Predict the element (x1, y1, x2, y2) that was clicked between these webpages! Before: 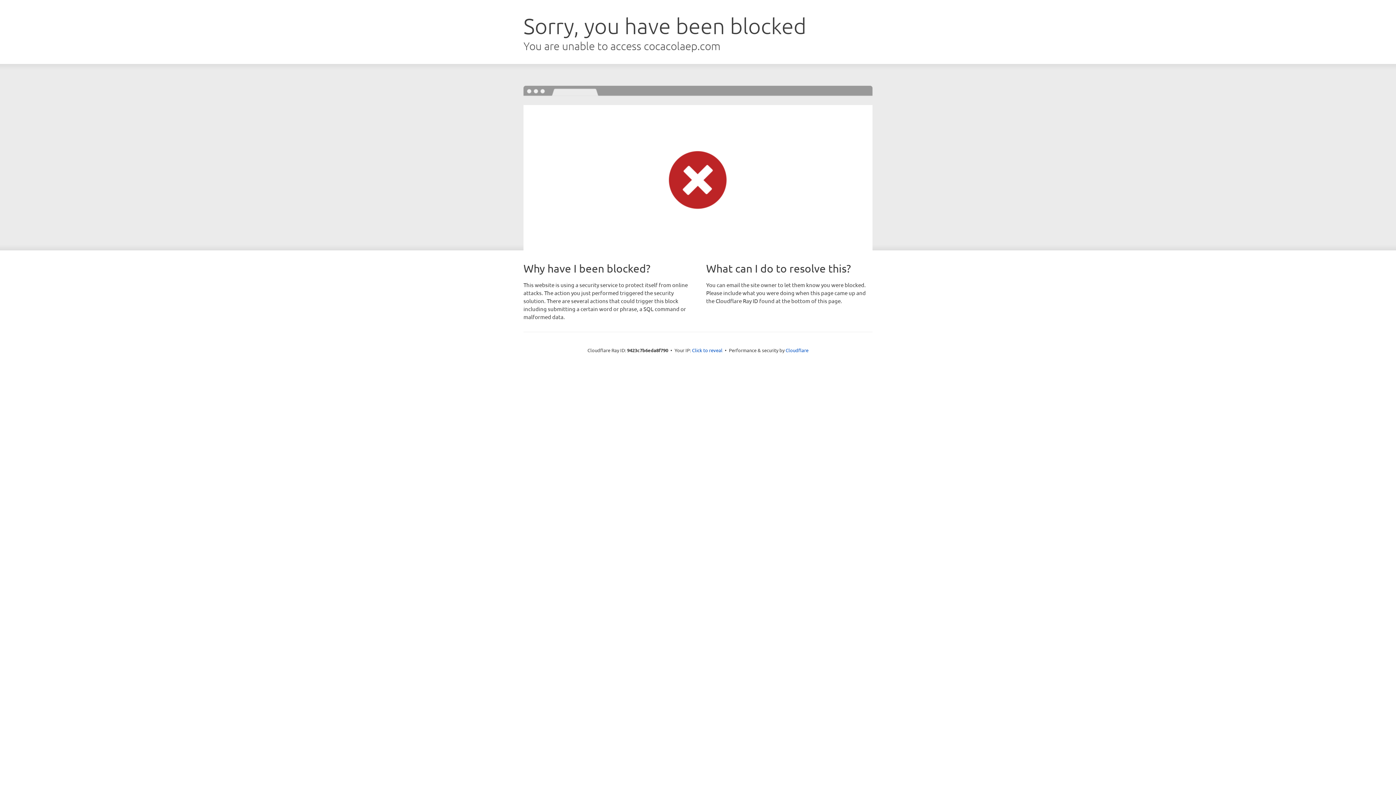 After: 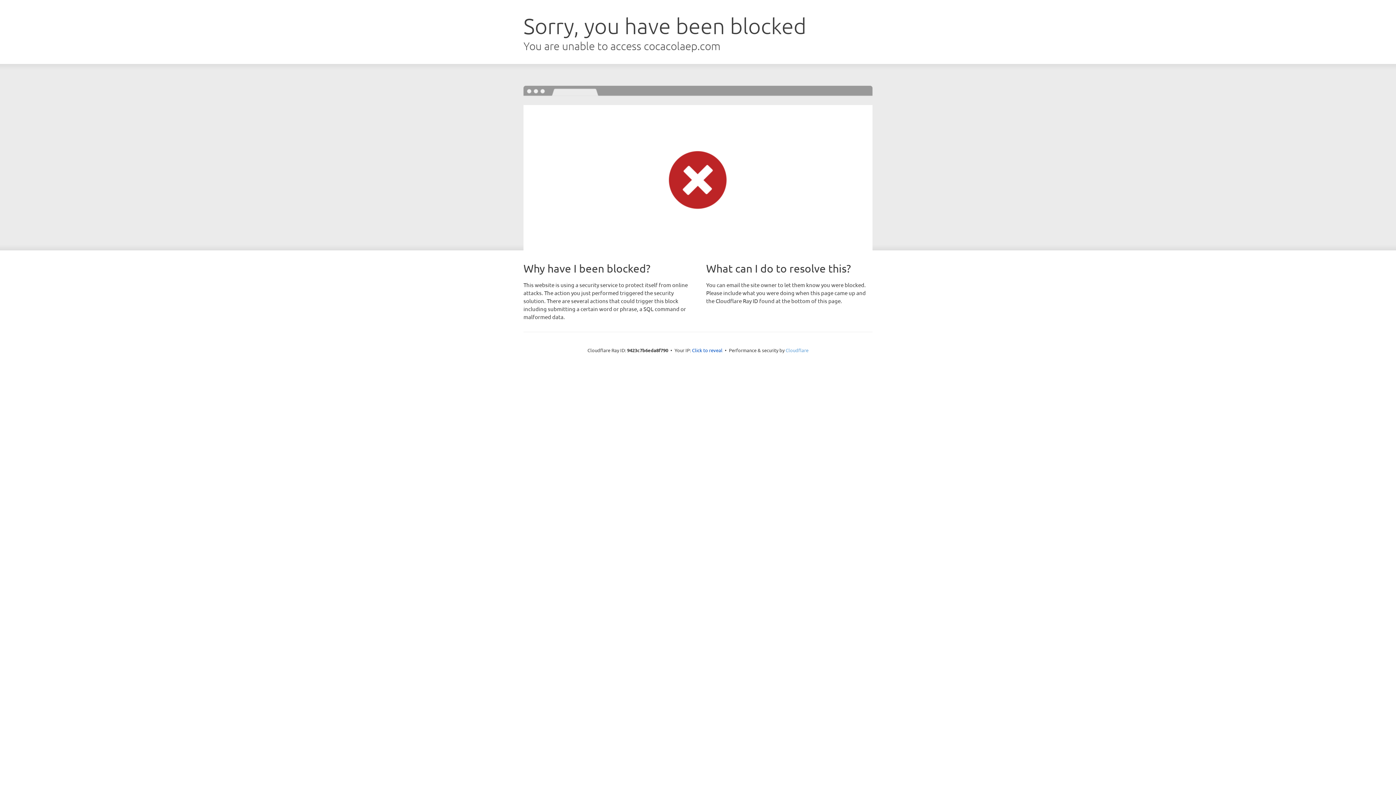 Action: bbox: (785, 347, 808, 353) label: Cloudflare